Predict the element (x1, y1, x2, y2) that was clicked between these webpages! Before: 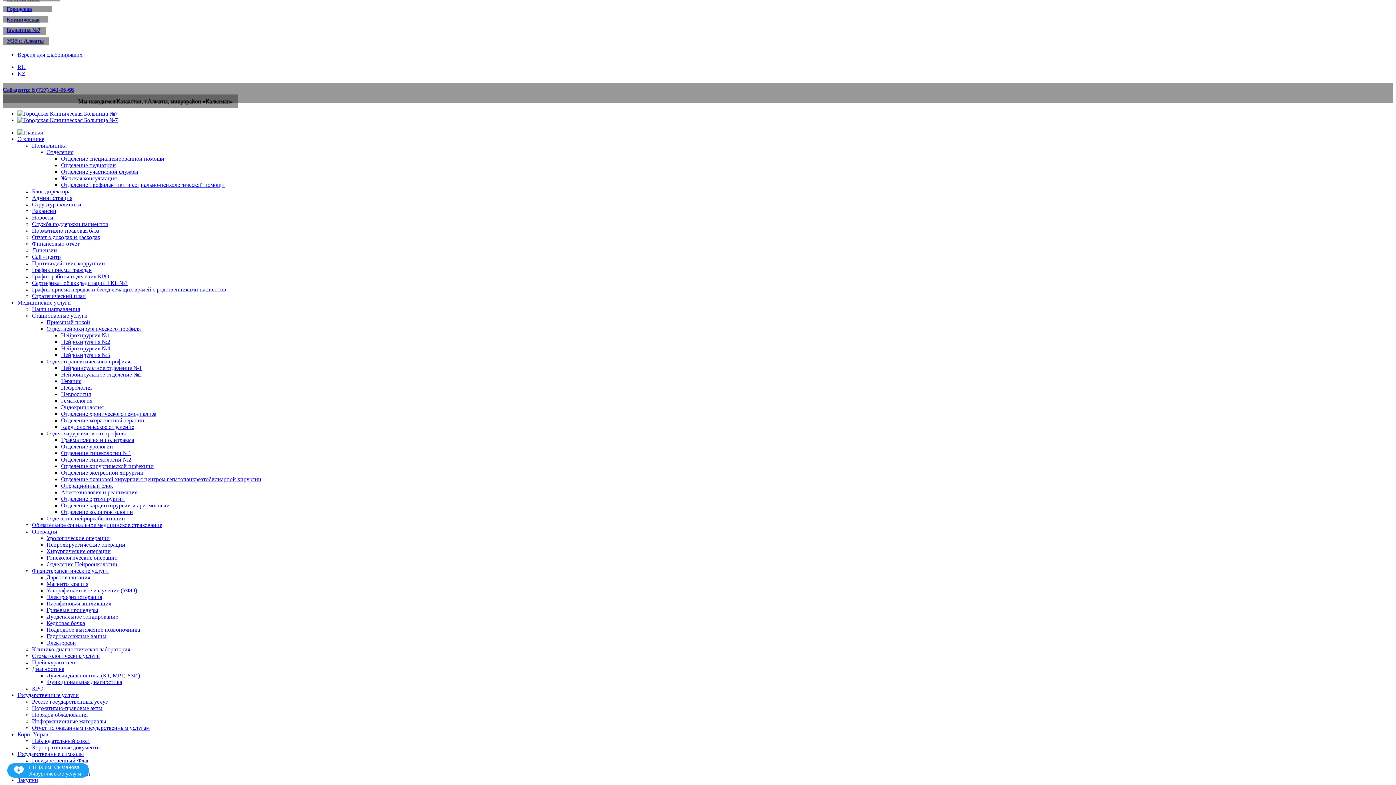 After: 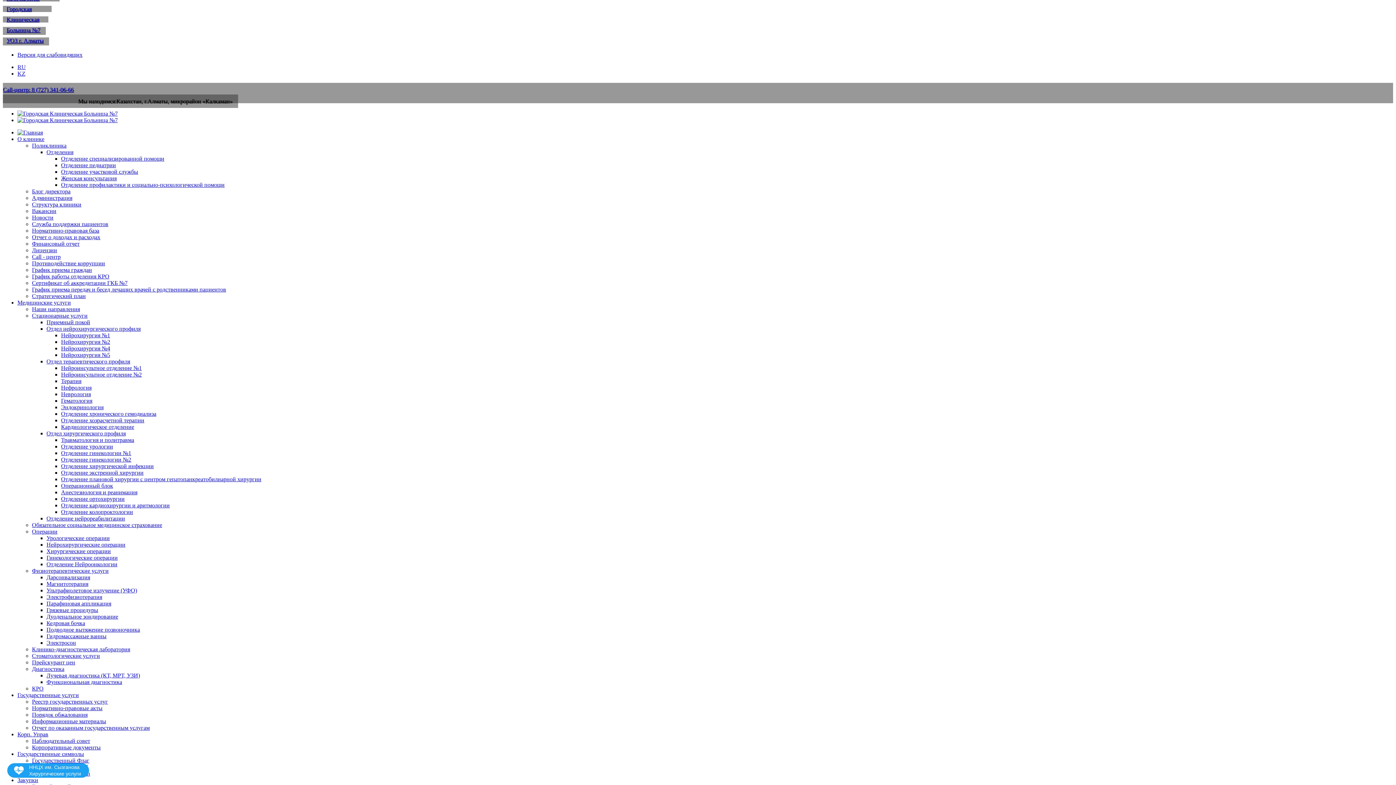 Action: label: Отделение ортохирургии bbox: (61, 496, 124, 502)